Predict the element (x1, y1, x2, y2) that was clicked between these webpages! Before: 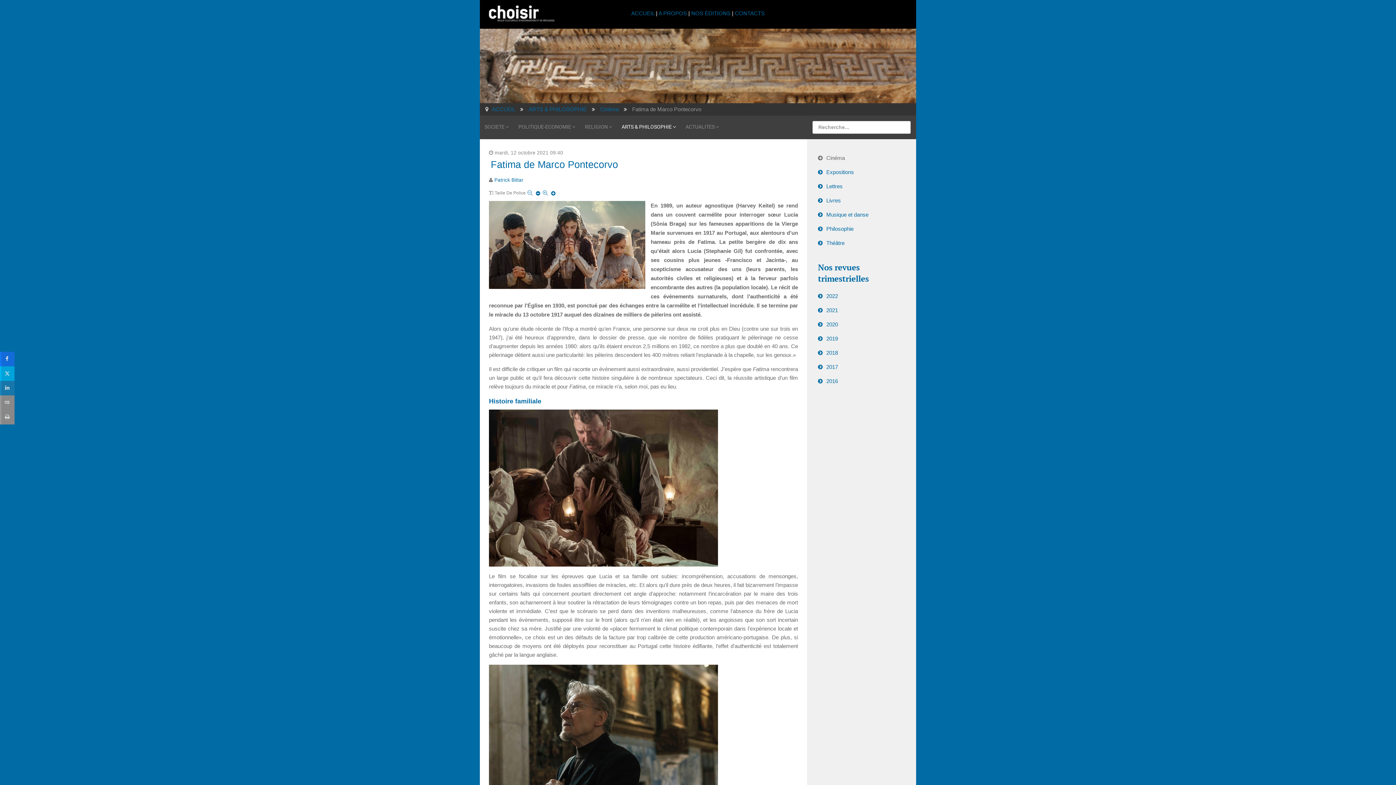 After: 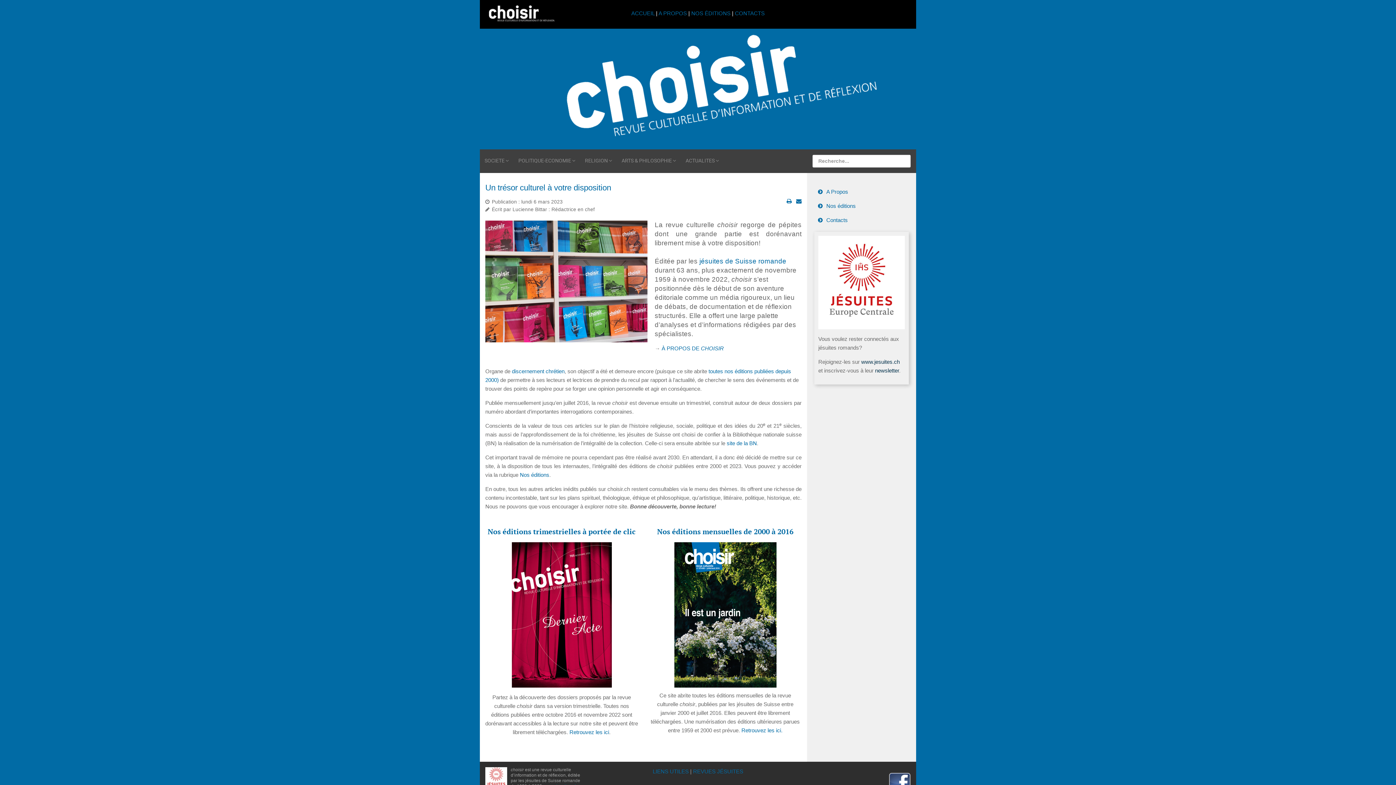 Action: bbox: (631, 10, 656, 16) label: ACCUEIL 